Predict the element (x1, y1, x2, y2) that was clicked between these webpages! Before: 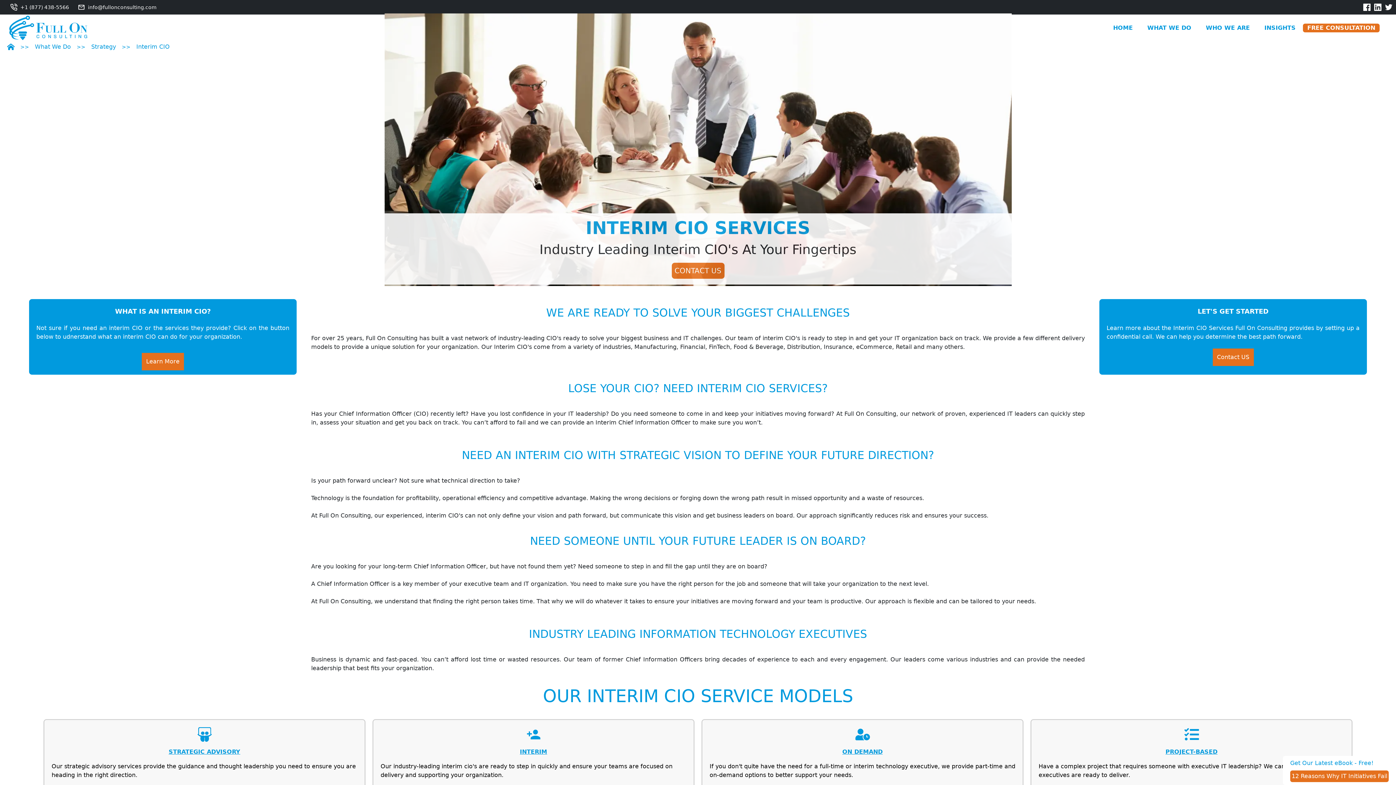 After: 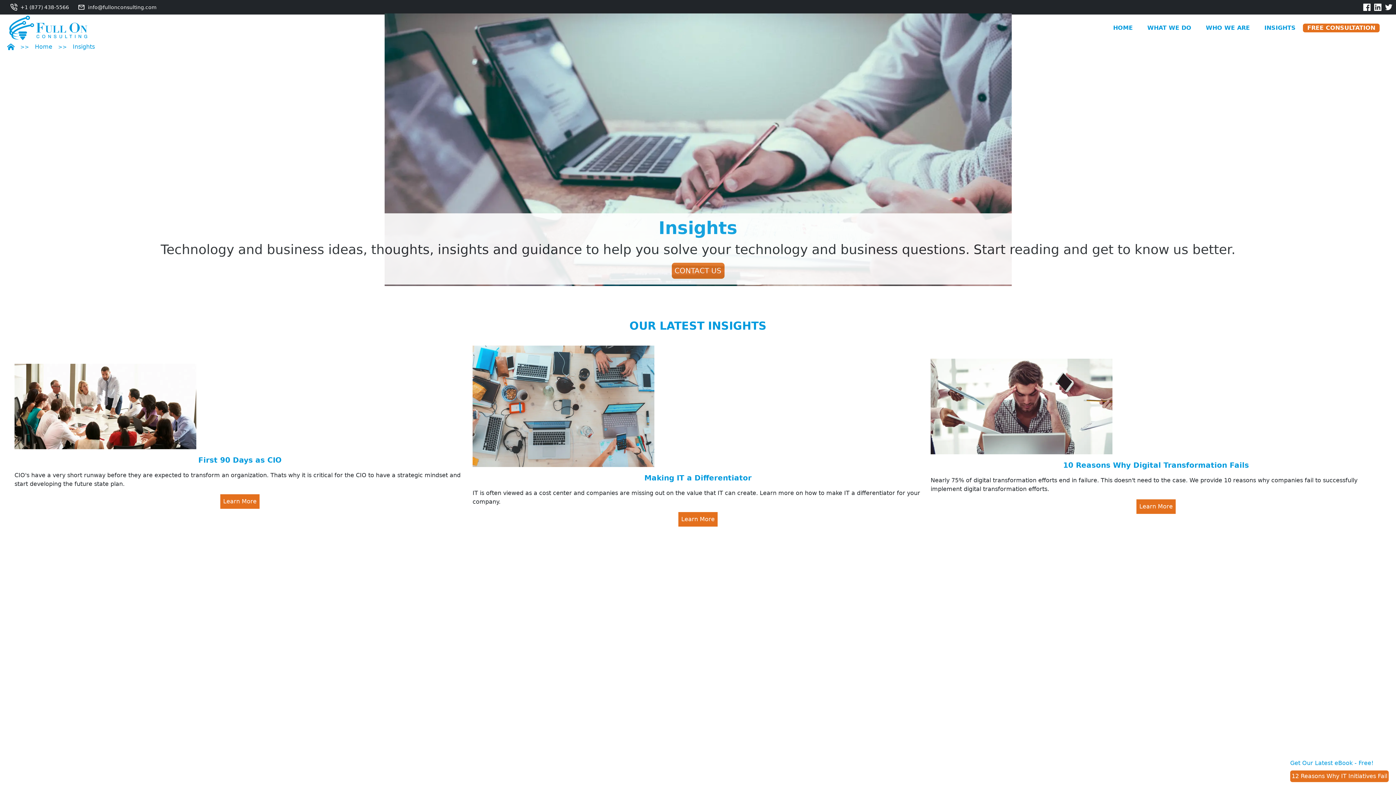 Action: bbox: (1264, 24, 1296, 31) label: INSIGHTS